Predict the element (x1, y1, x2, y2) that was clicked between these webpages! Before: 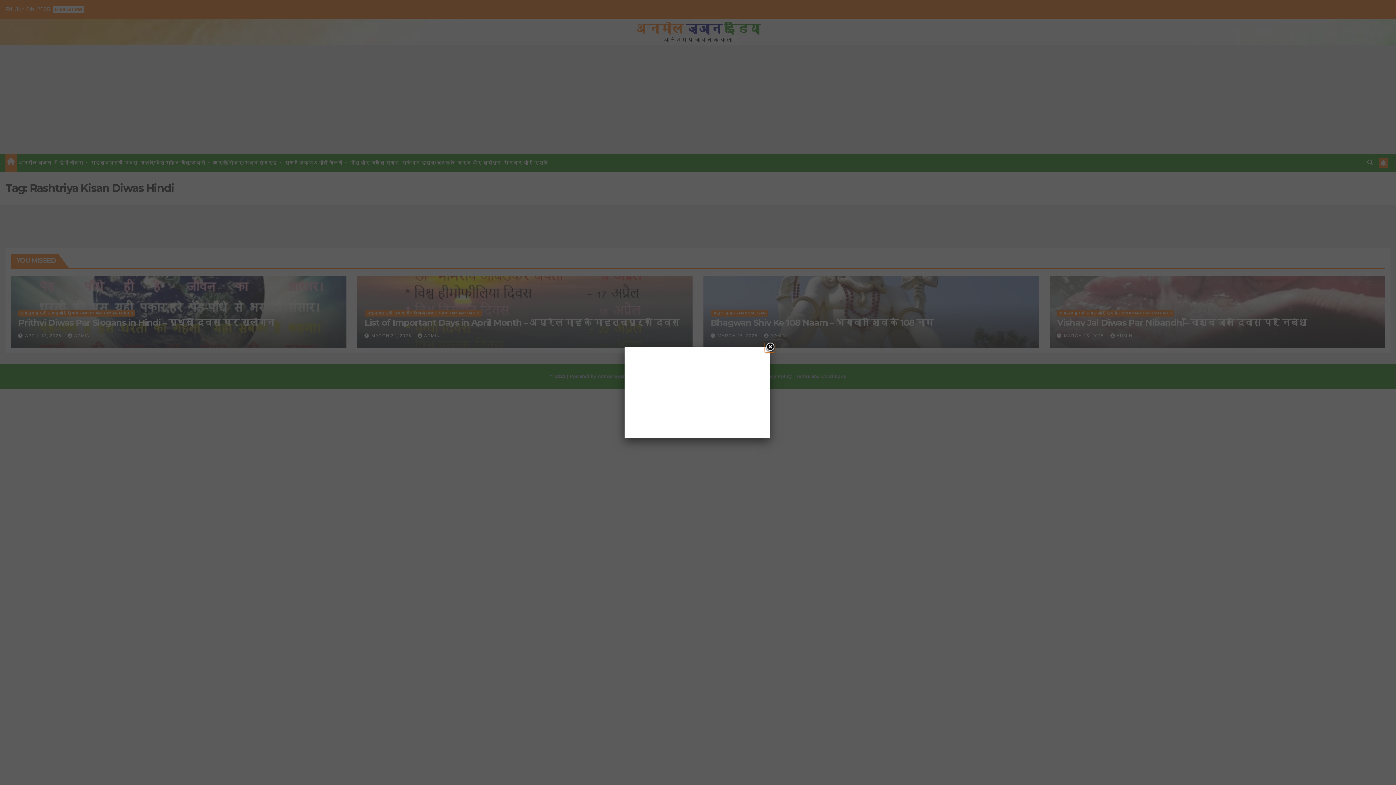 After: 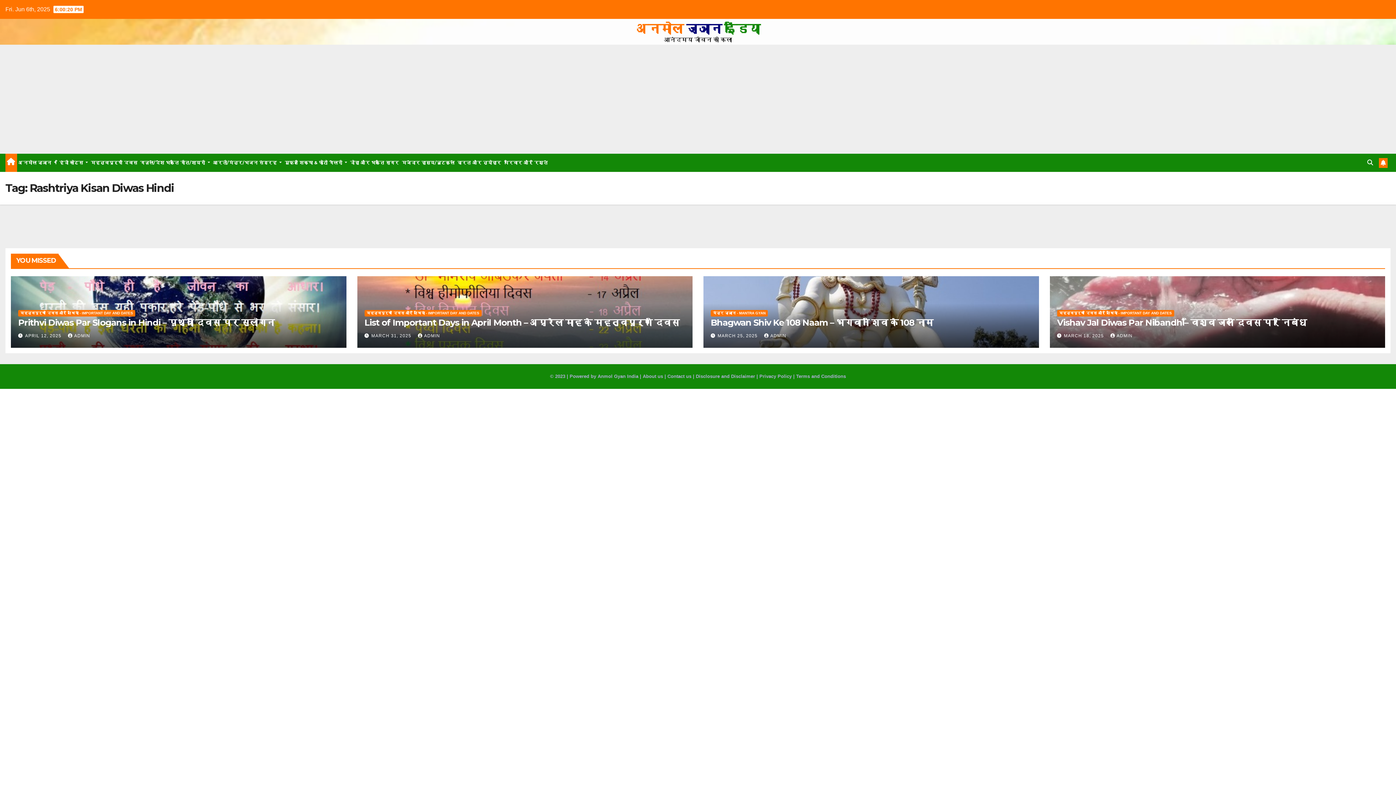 Action: bbox: (764, 341, 775, 352) label: Close